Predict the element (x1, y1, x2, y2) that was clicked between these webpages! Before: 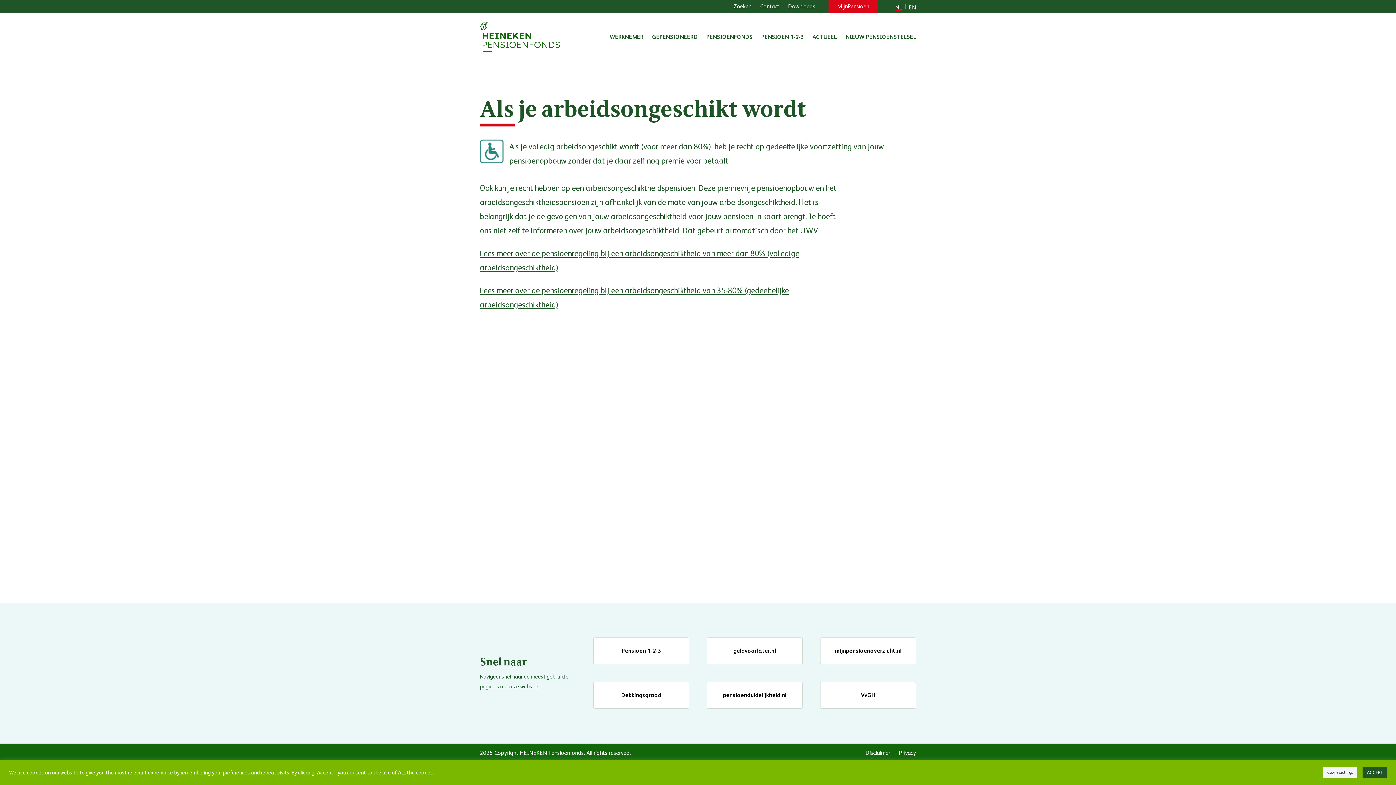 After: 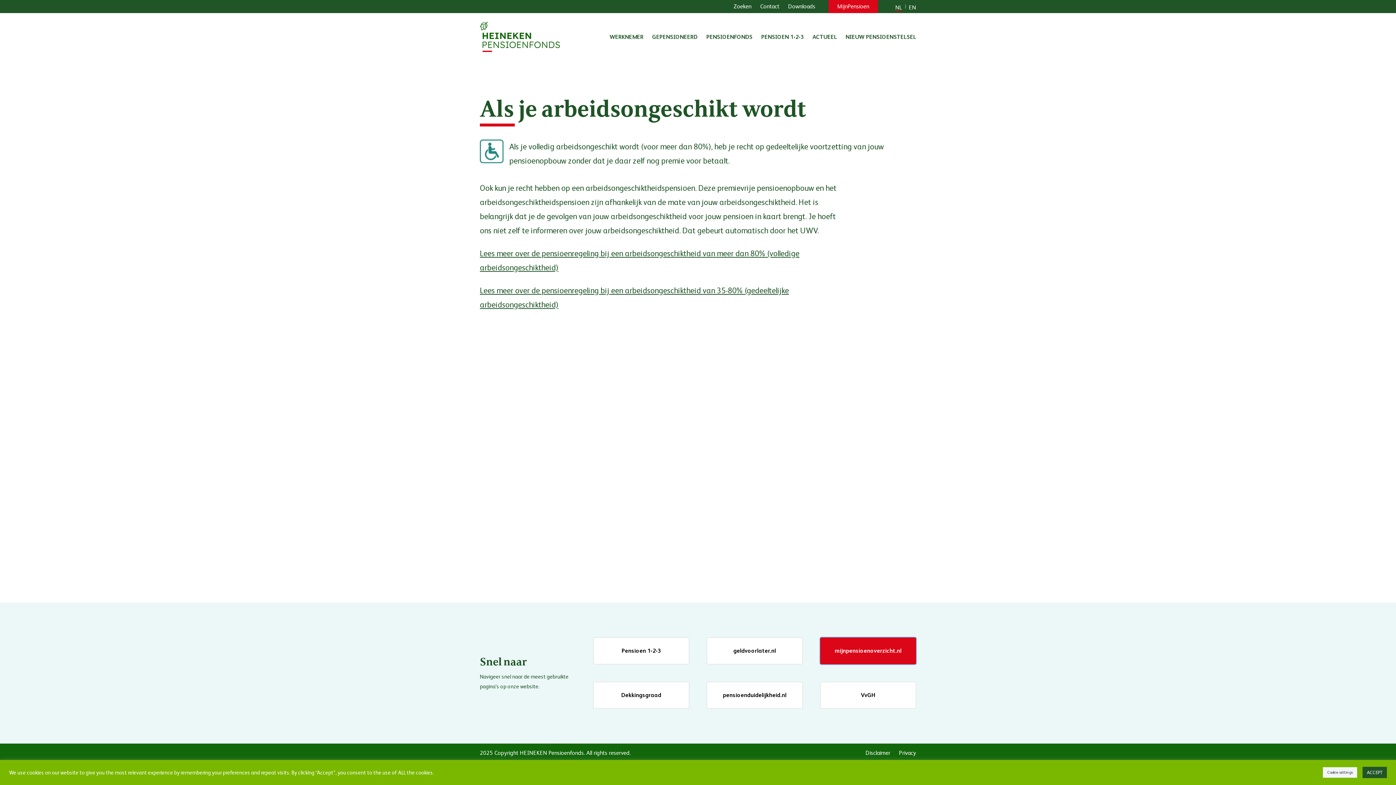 Action: bbox: (820, 637, 916, 664) label: mijnpensioenoverzicht.nl